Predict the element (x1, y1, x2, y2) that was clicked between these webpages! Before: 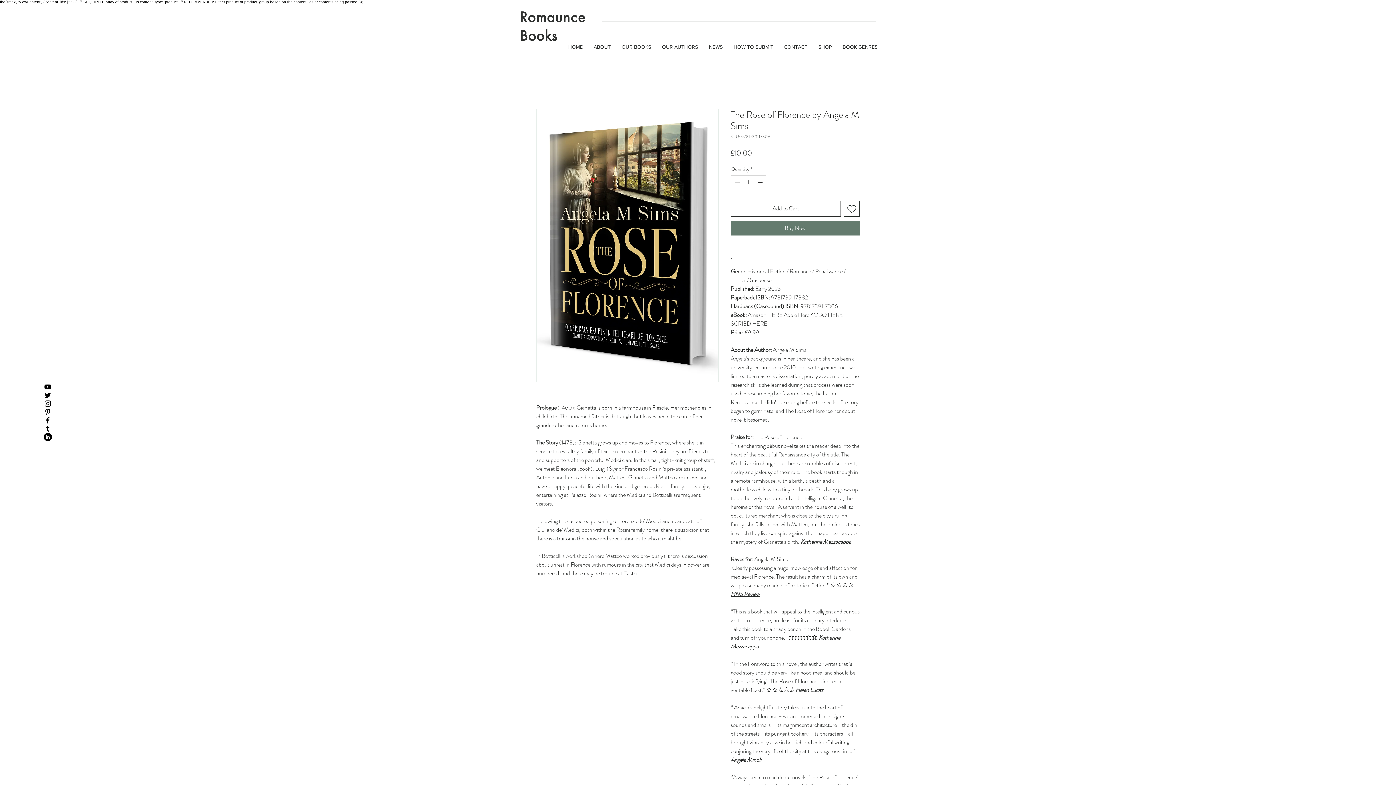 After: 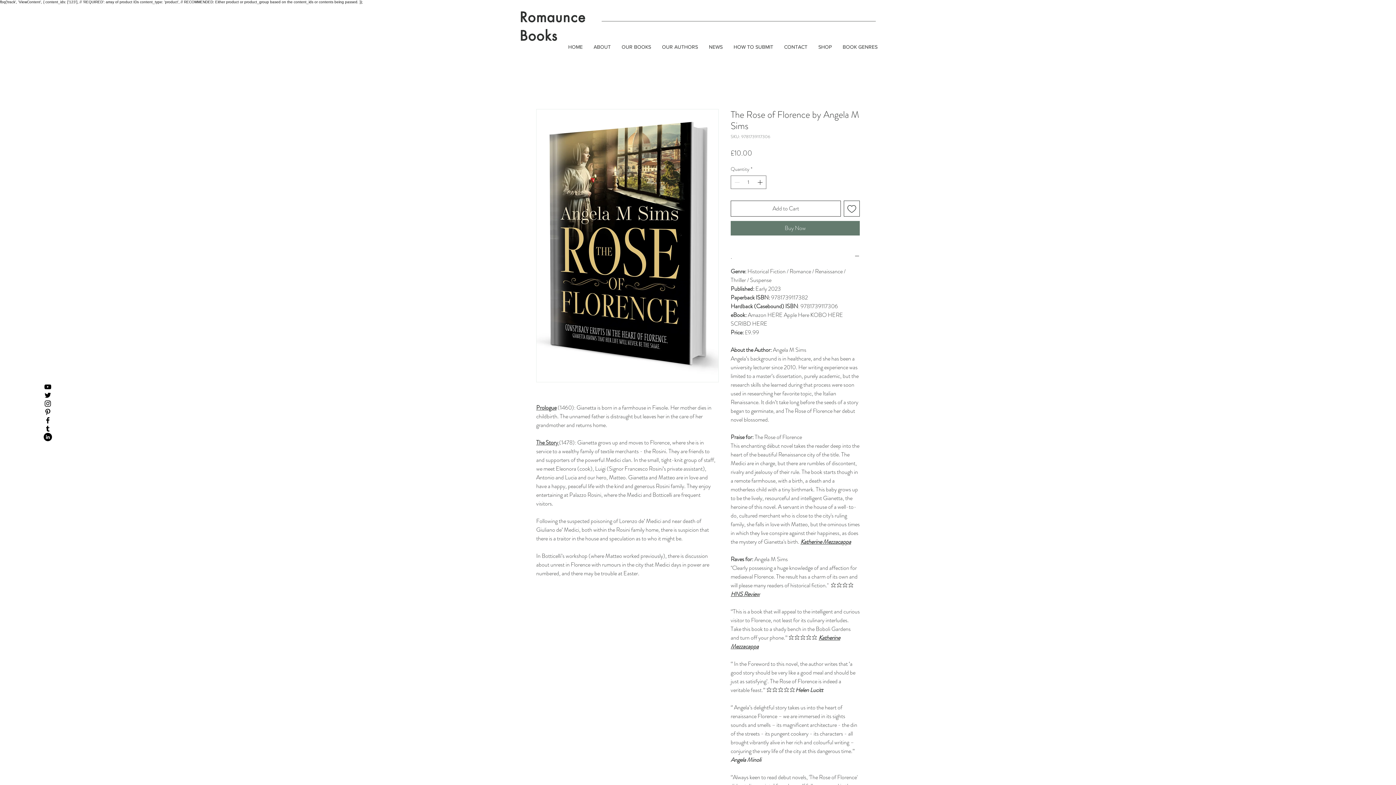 Action: label: Romaunce Books Twitter Channel bbox: (43, 391, 52, 399)